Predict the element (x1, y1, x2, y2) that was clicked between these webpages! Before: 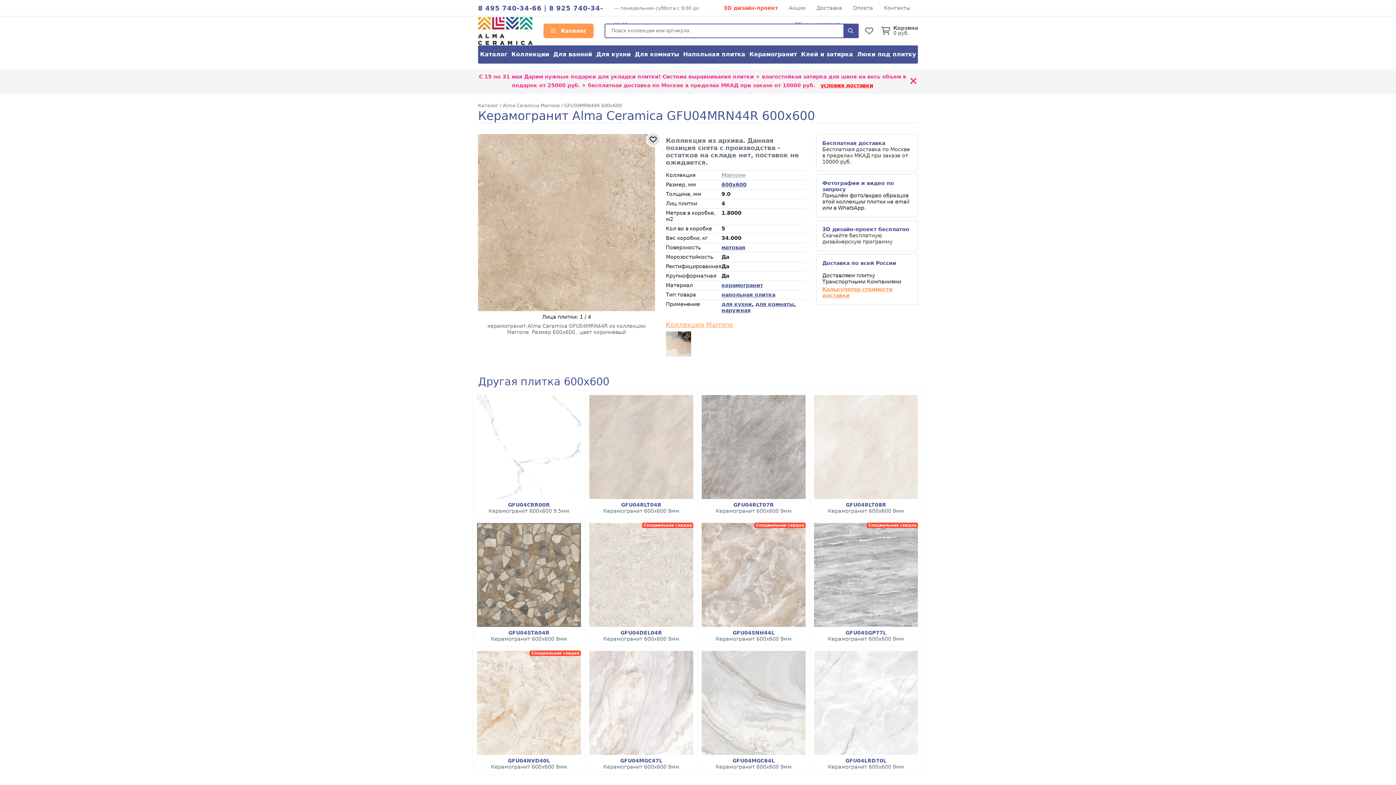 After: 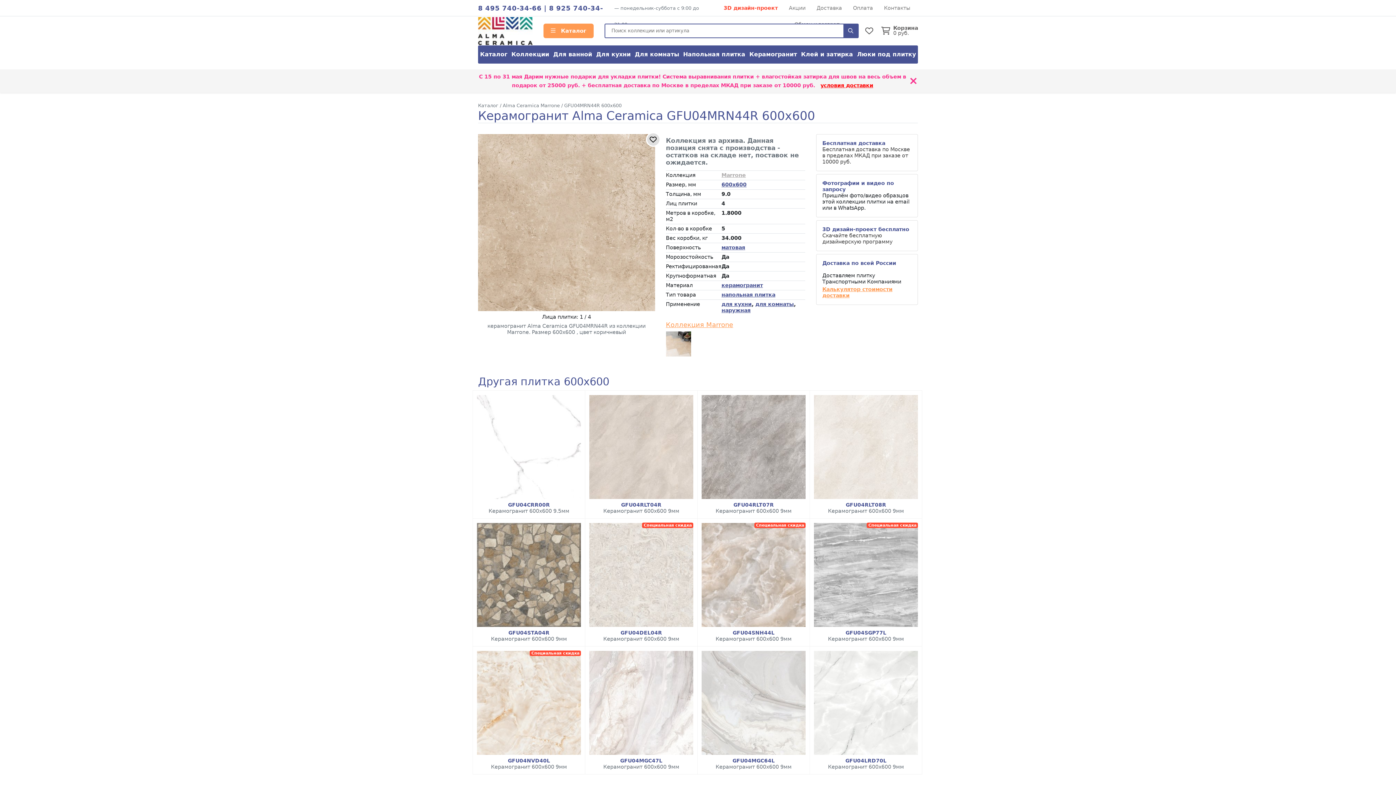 Action: bbox: (564, 102, 621, 108) label: GFU04MRN44R 600x600